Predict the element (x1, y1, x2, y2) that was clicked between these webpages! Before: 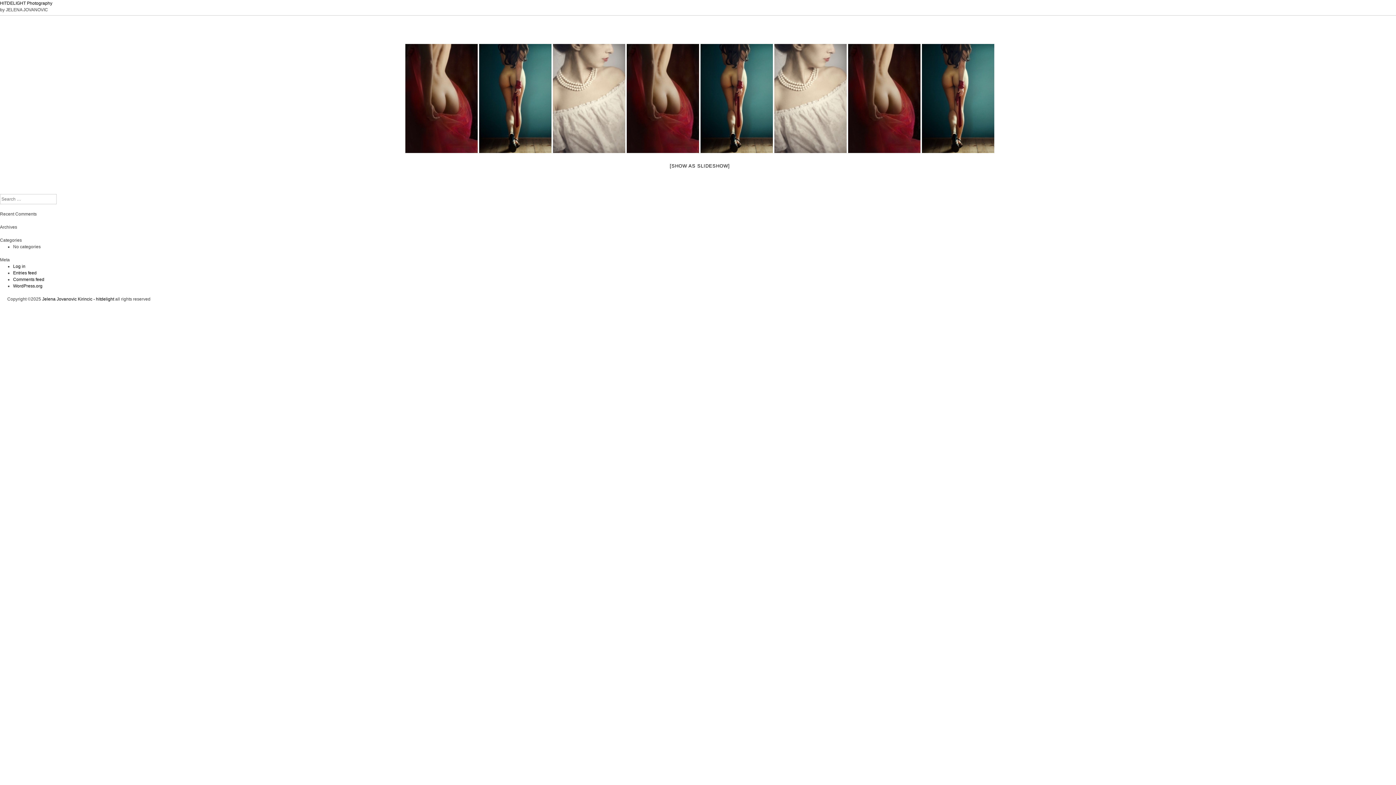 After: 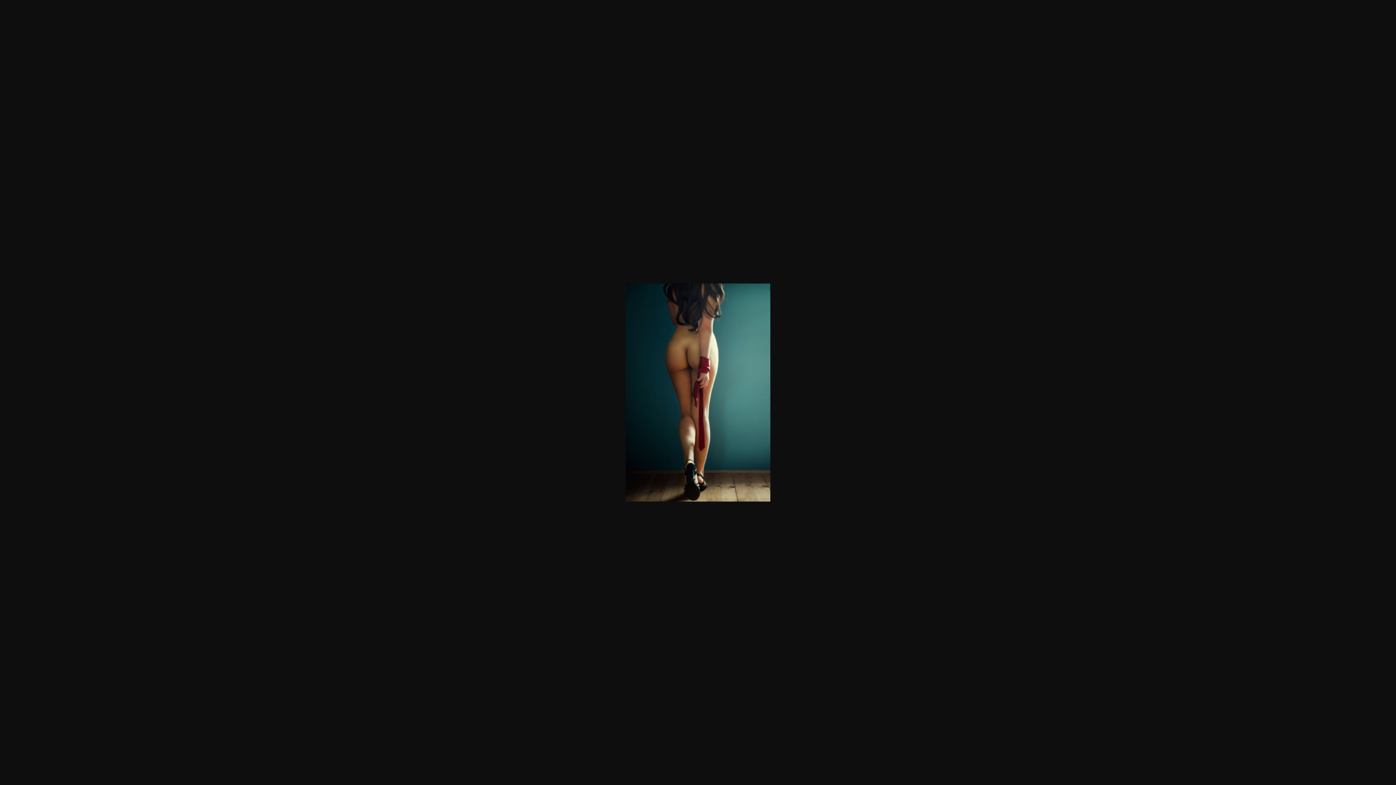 Action: bbox: (479, 44, 551, 153)